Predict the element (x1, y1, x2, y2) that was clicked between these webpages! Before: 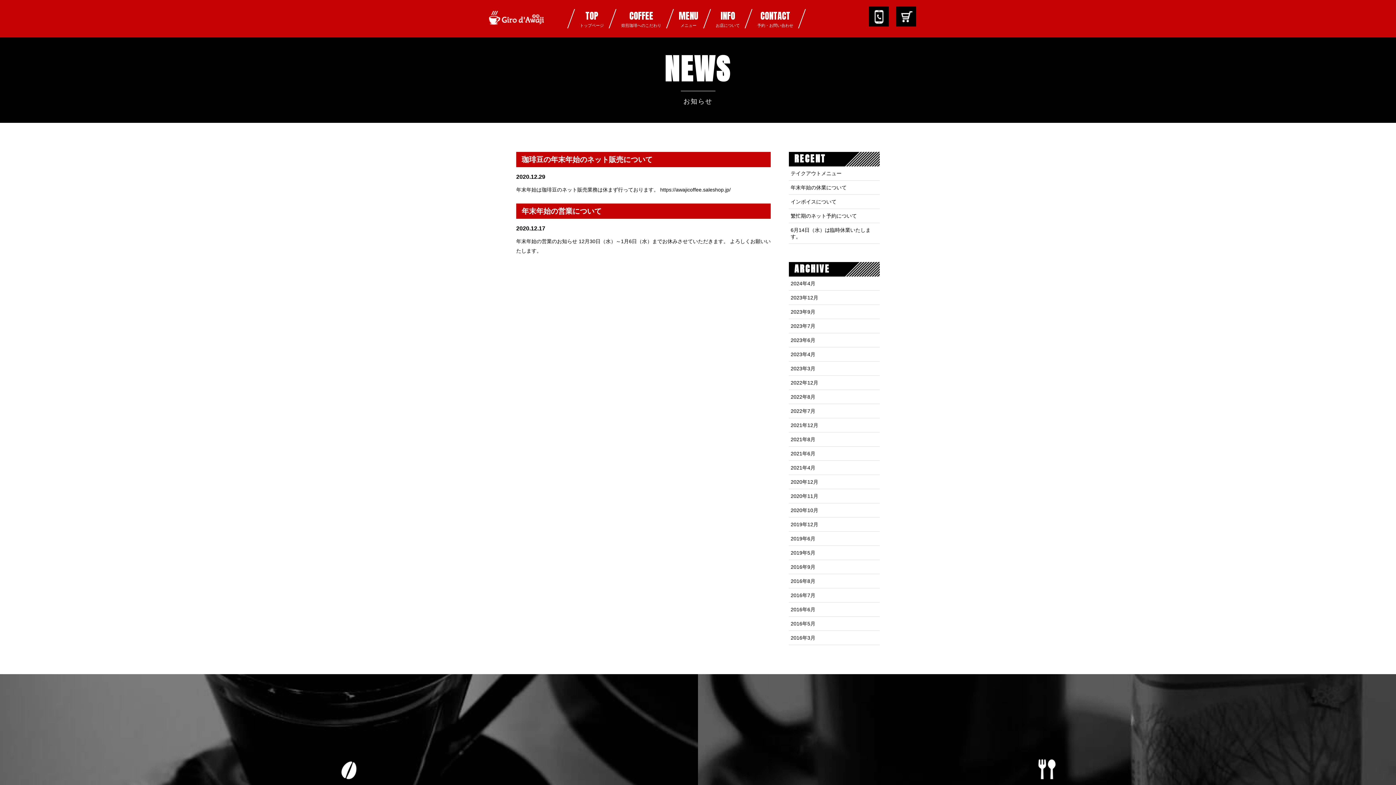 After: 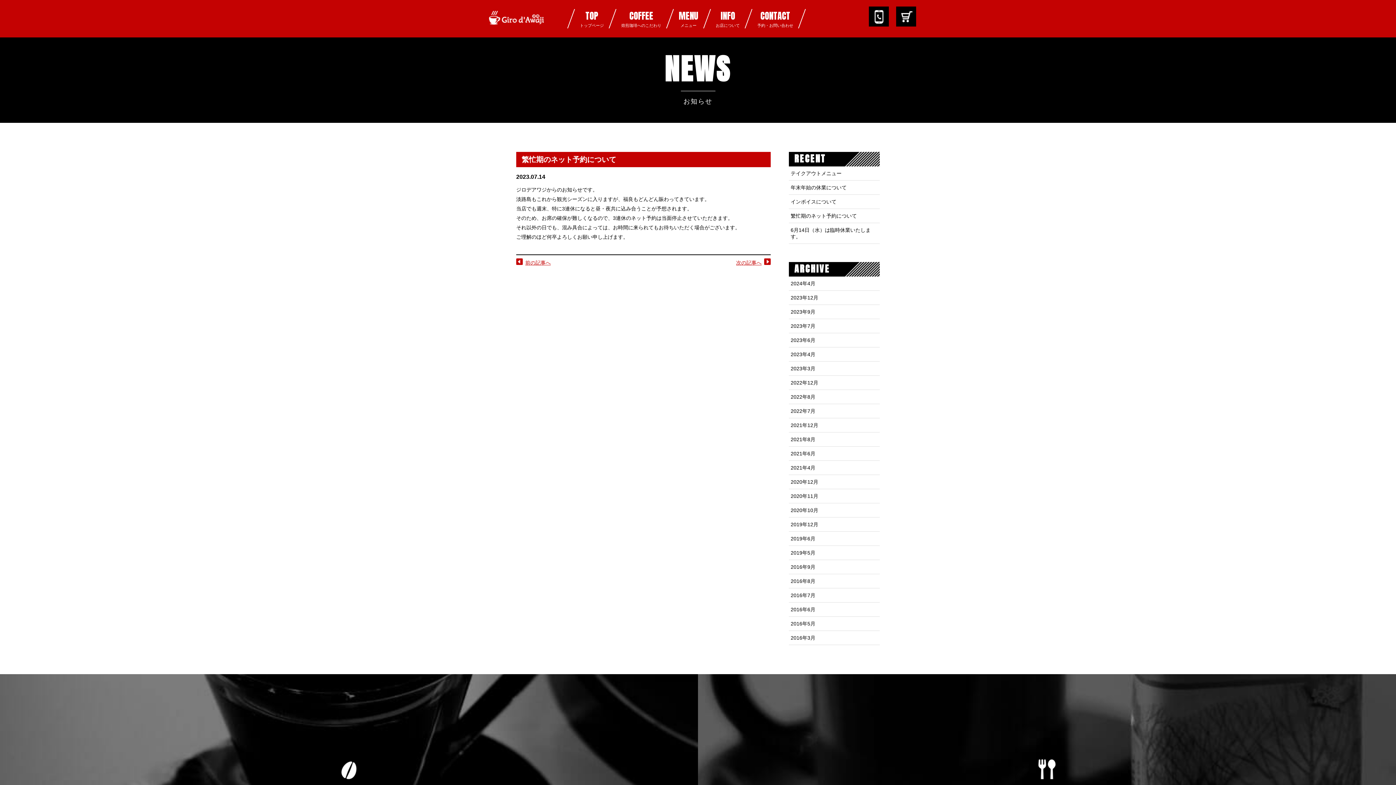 Action: bbox: (790, 213, 857, 218) label: 繁忙期のネット予約について